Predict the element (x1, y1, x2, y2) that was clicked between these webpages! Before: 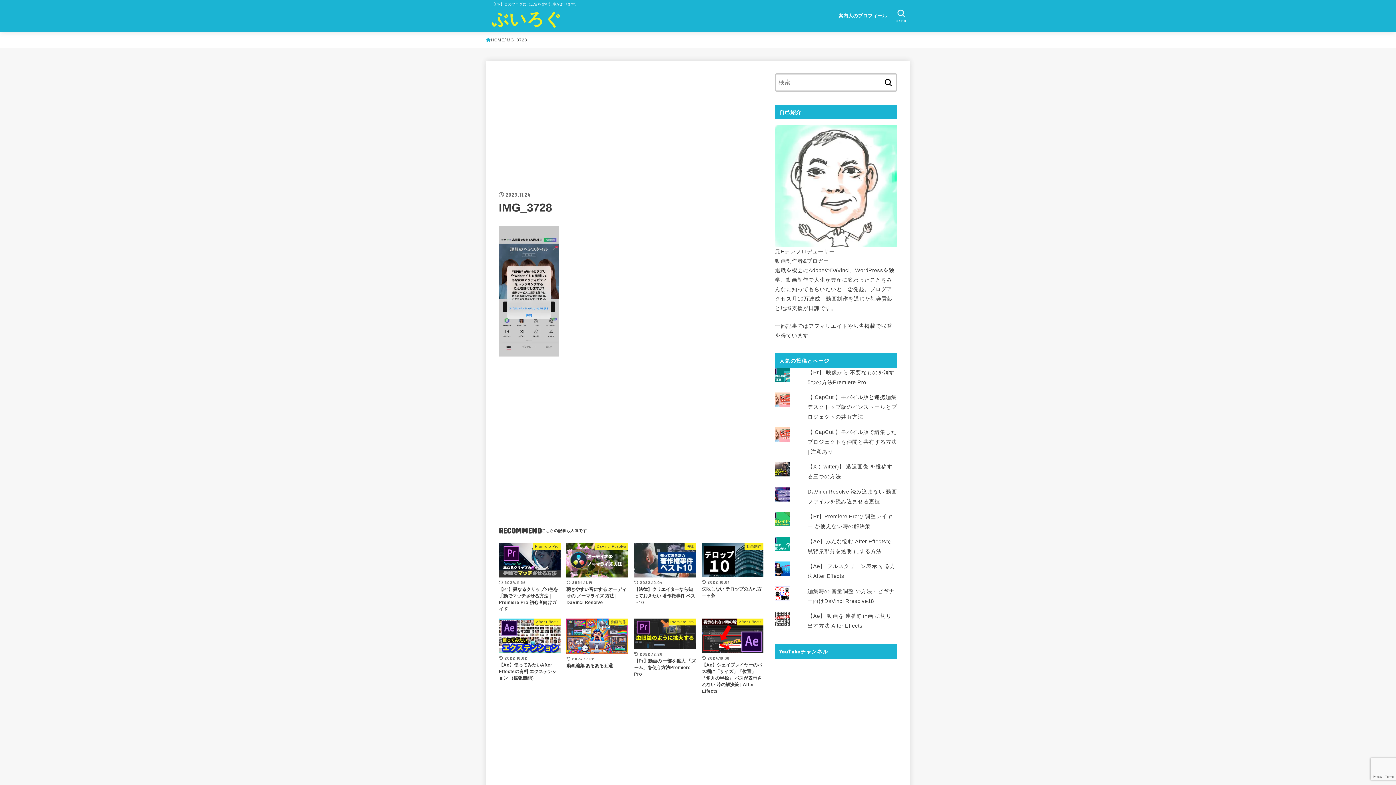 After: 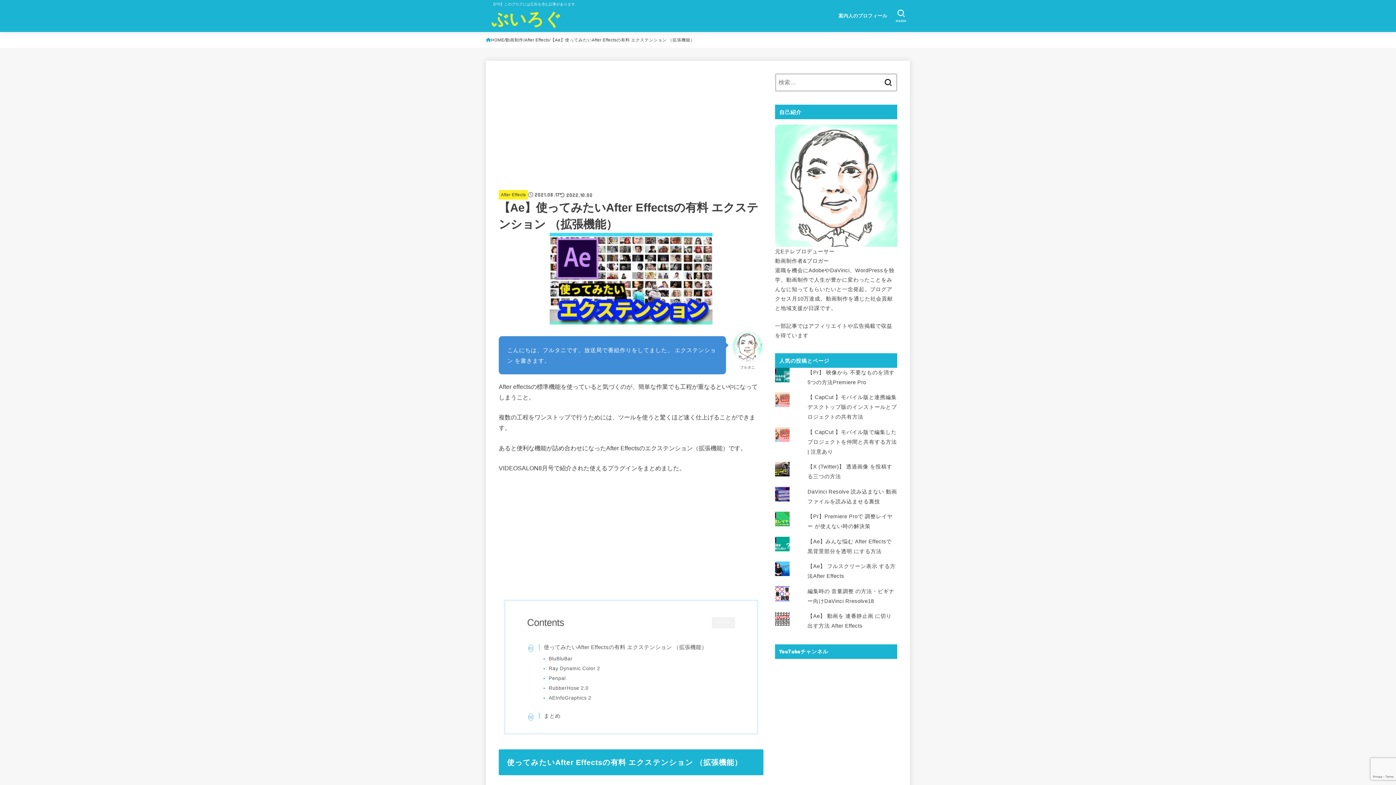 Action: bbox: (498, 618, 560, 681) label: After Effects
2022.10.02
【Ae】使ってみたいAfter Effectsの有料 エクステンション （拡張機能）